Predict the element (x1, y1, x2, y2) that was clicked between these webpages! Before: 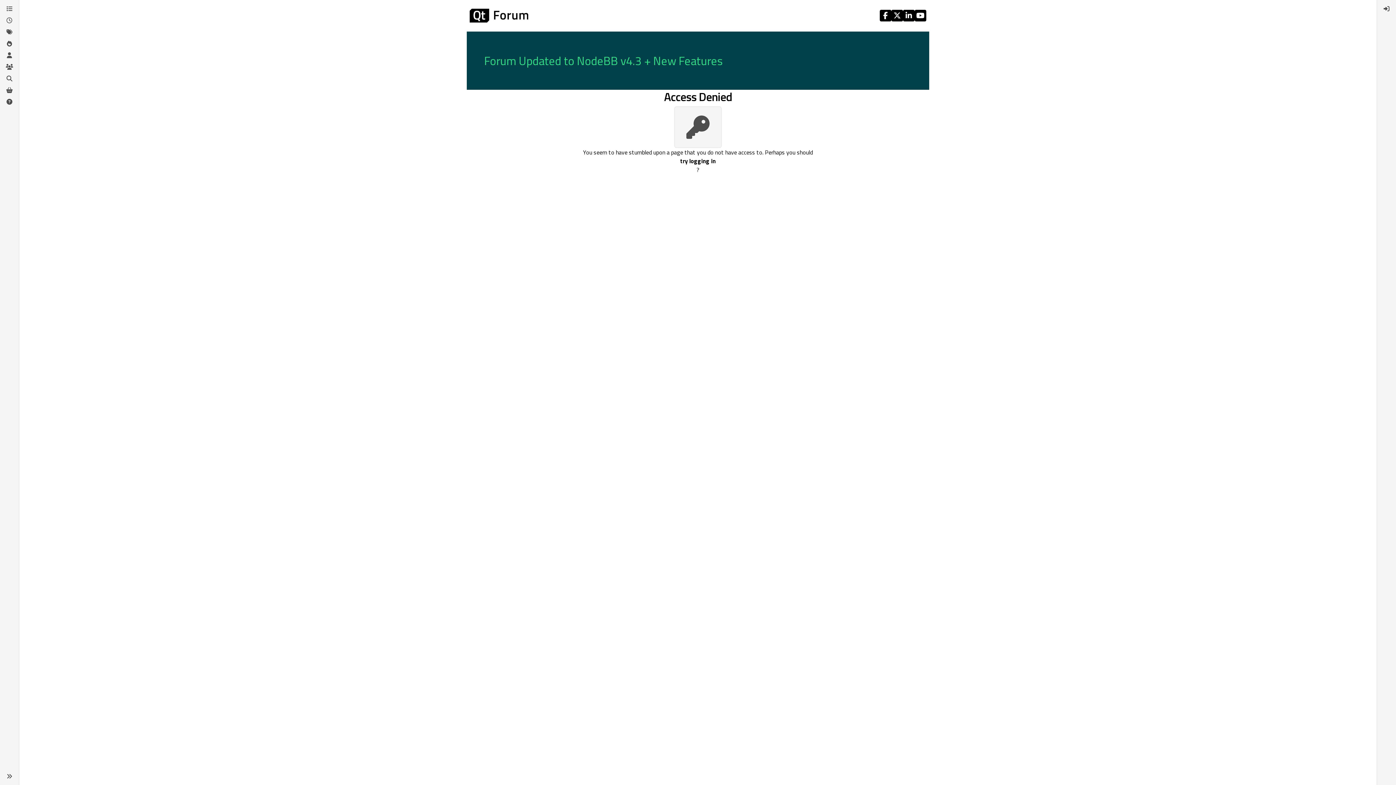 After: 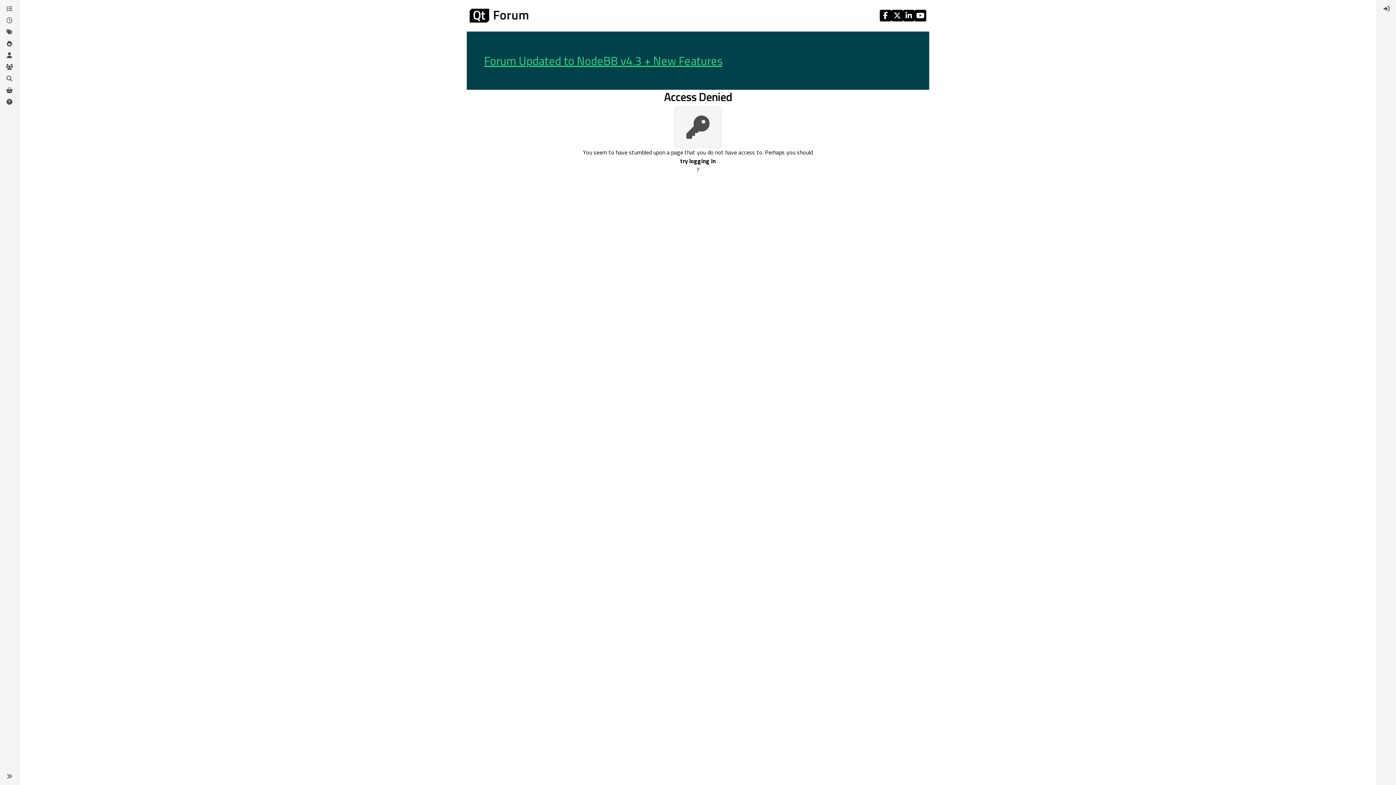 Action: bbox: (484, 52, 722, 69) label: Forum Updated to NodeBB v4.3 + New Features